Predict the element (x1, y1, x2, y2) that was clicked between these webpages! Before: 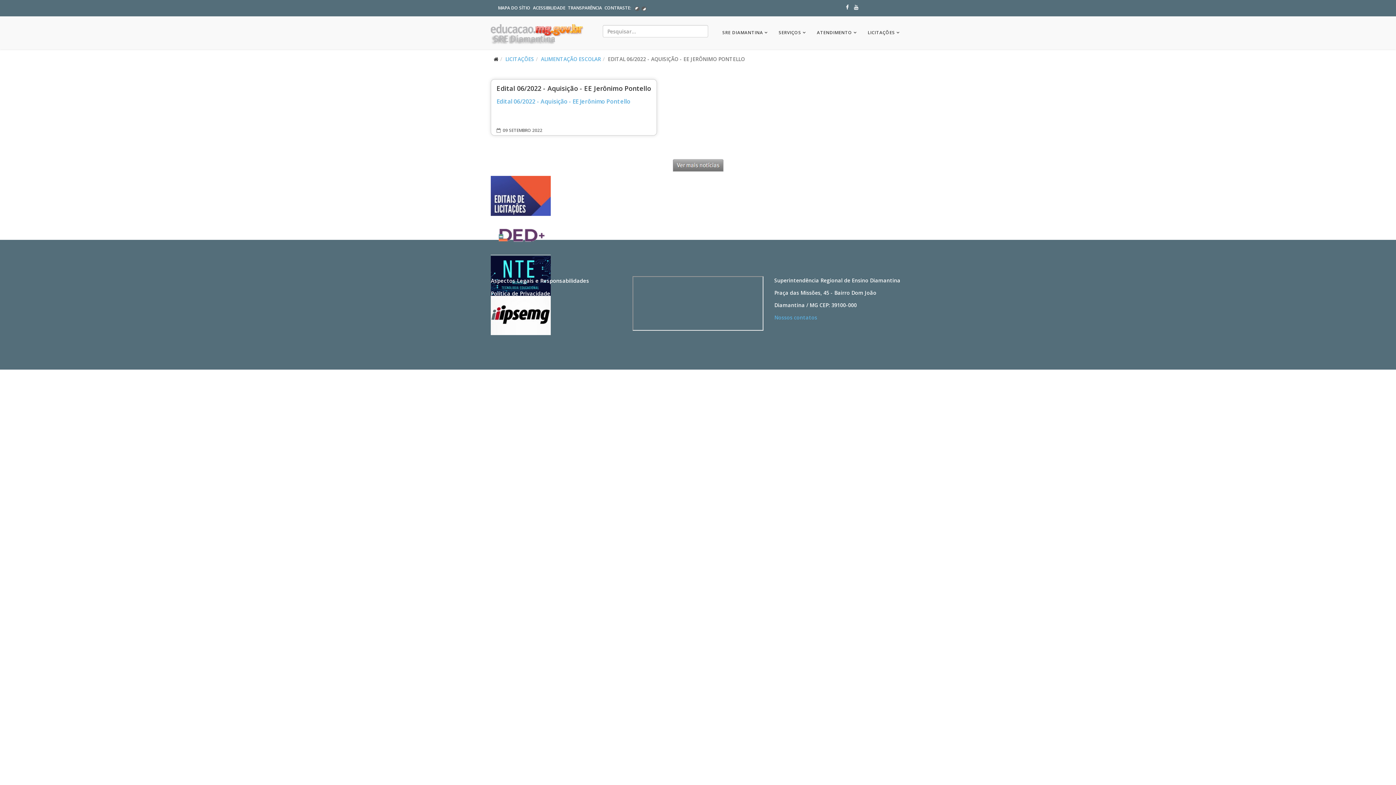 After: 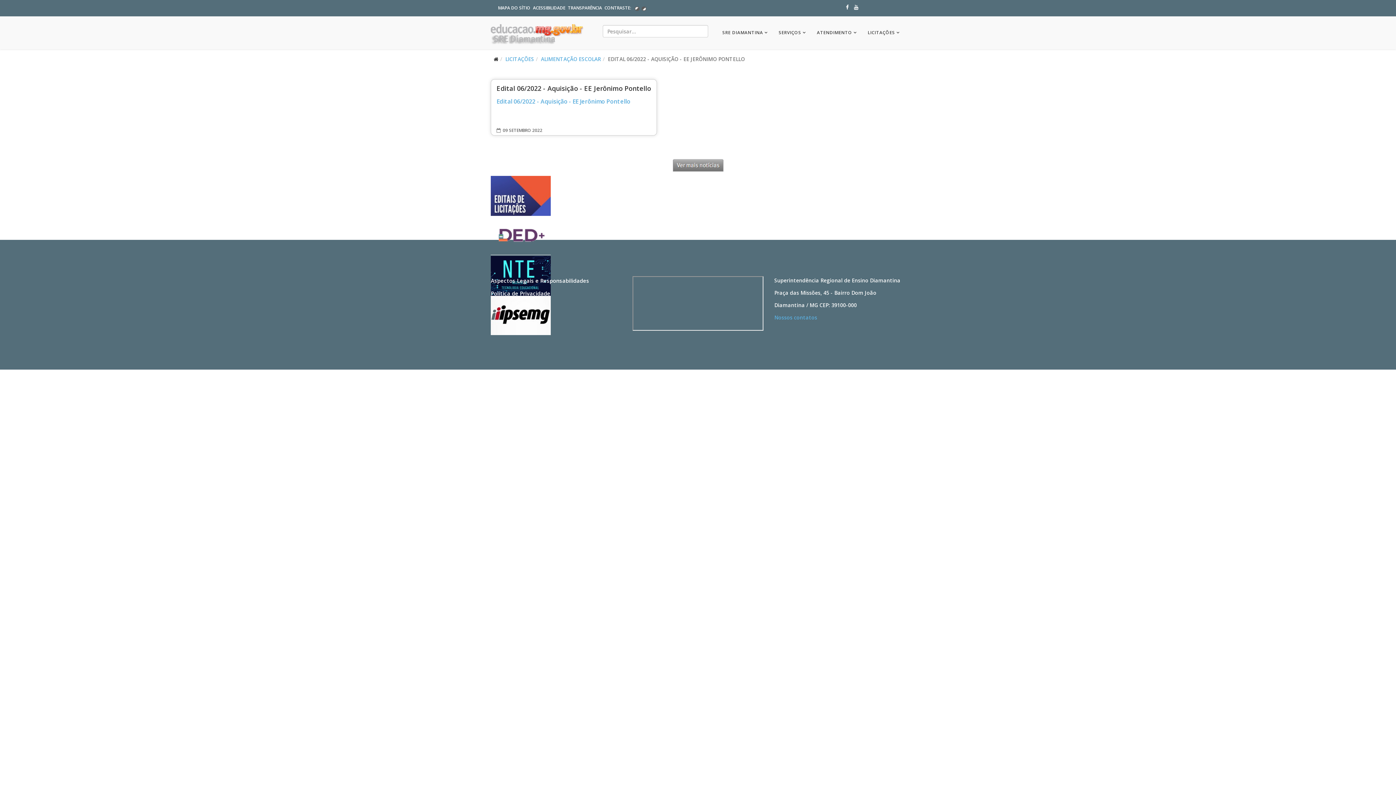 Action: bbox: (568, 6, 602, 9) label: TRANSPARÊNCIA